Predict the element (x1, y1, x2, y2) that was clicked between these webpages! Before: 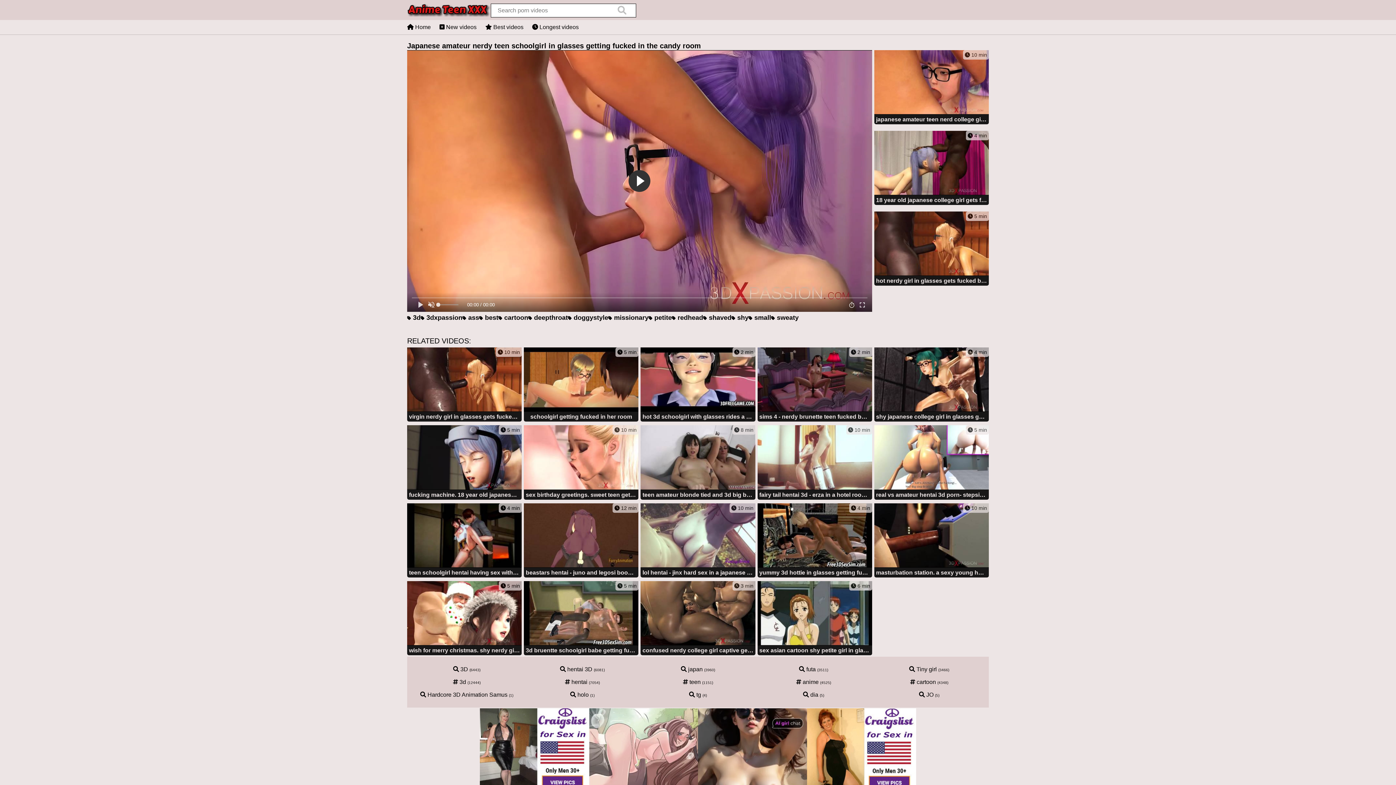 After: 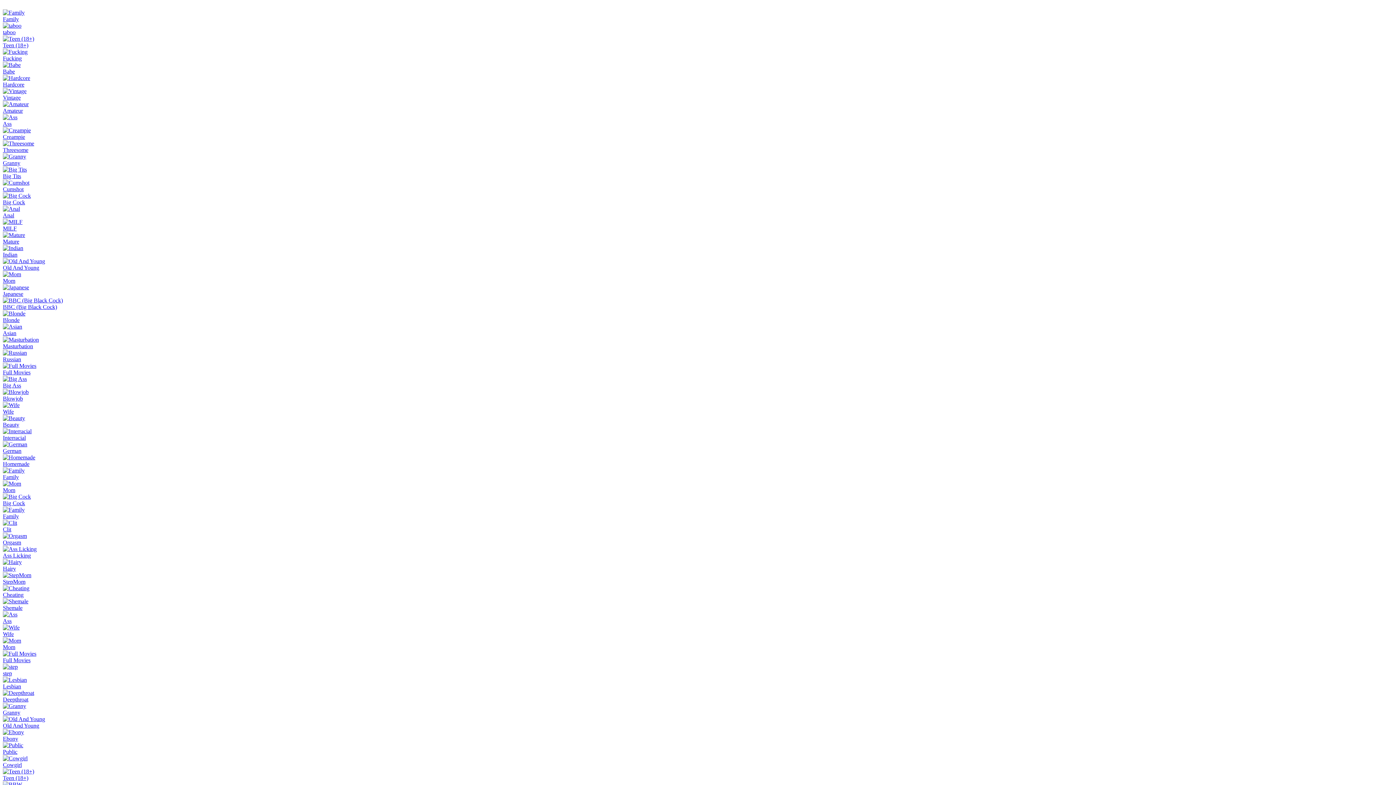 Action: label:  small bbox: (748, 314, 771, 321)